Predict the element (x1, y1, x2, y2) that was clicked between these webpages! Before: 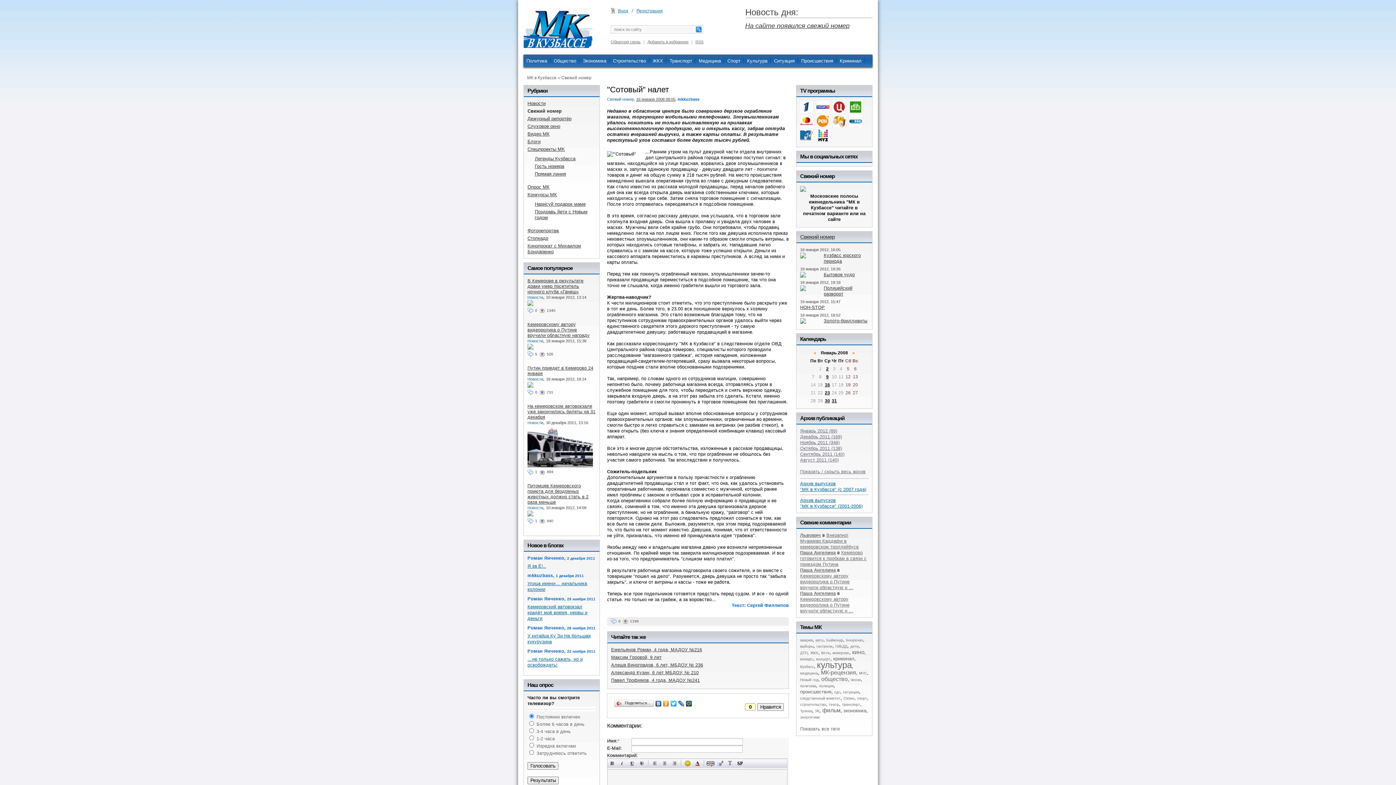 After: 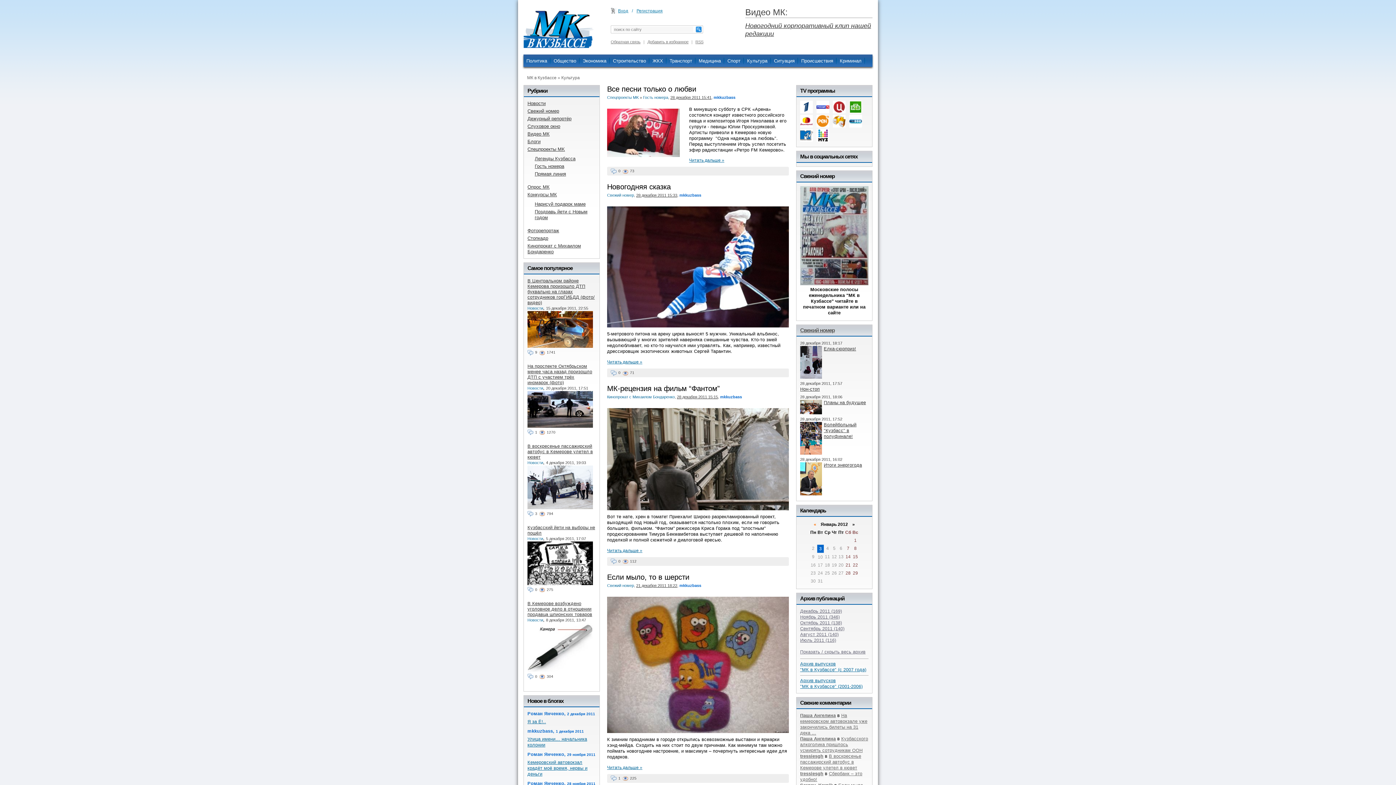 Action: label: Культура bbox: (747, 54, 767, 67)